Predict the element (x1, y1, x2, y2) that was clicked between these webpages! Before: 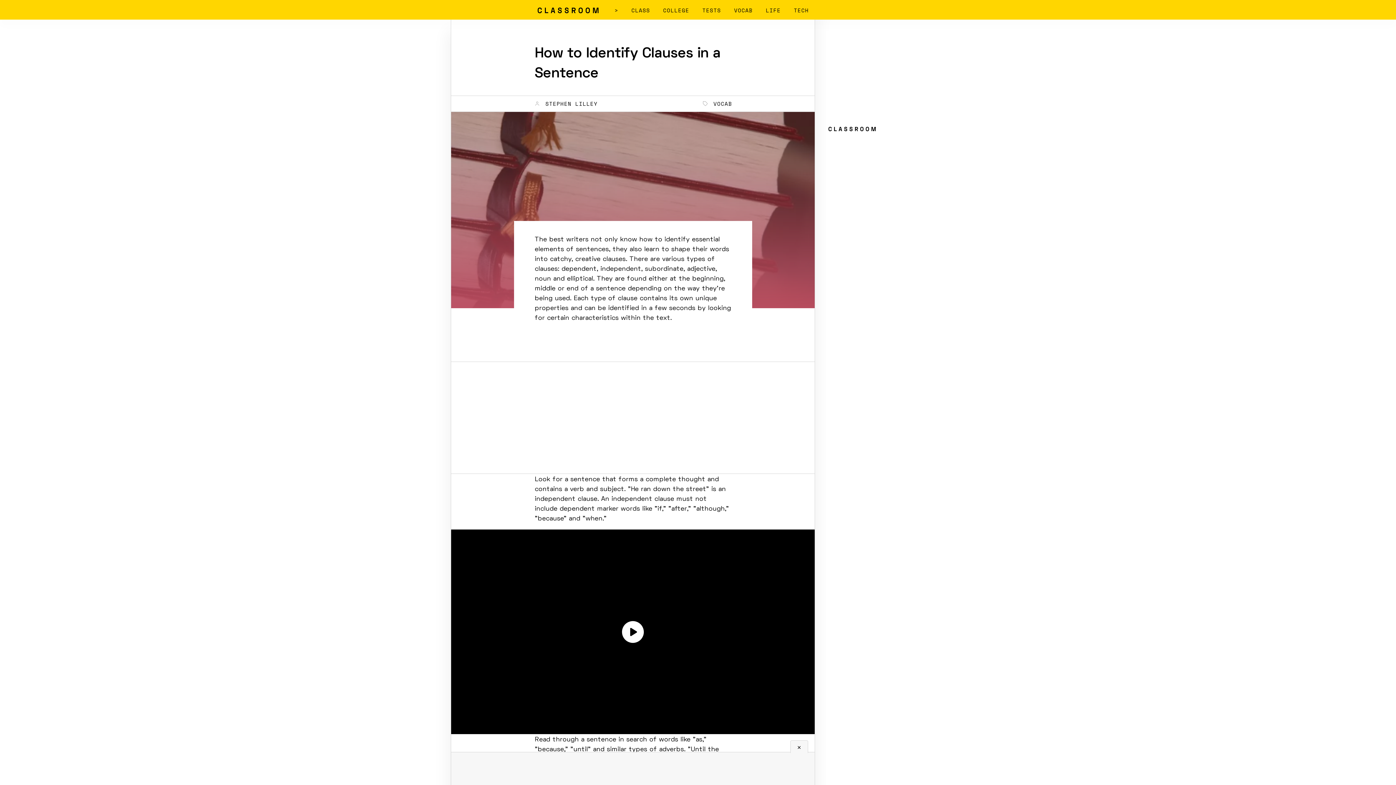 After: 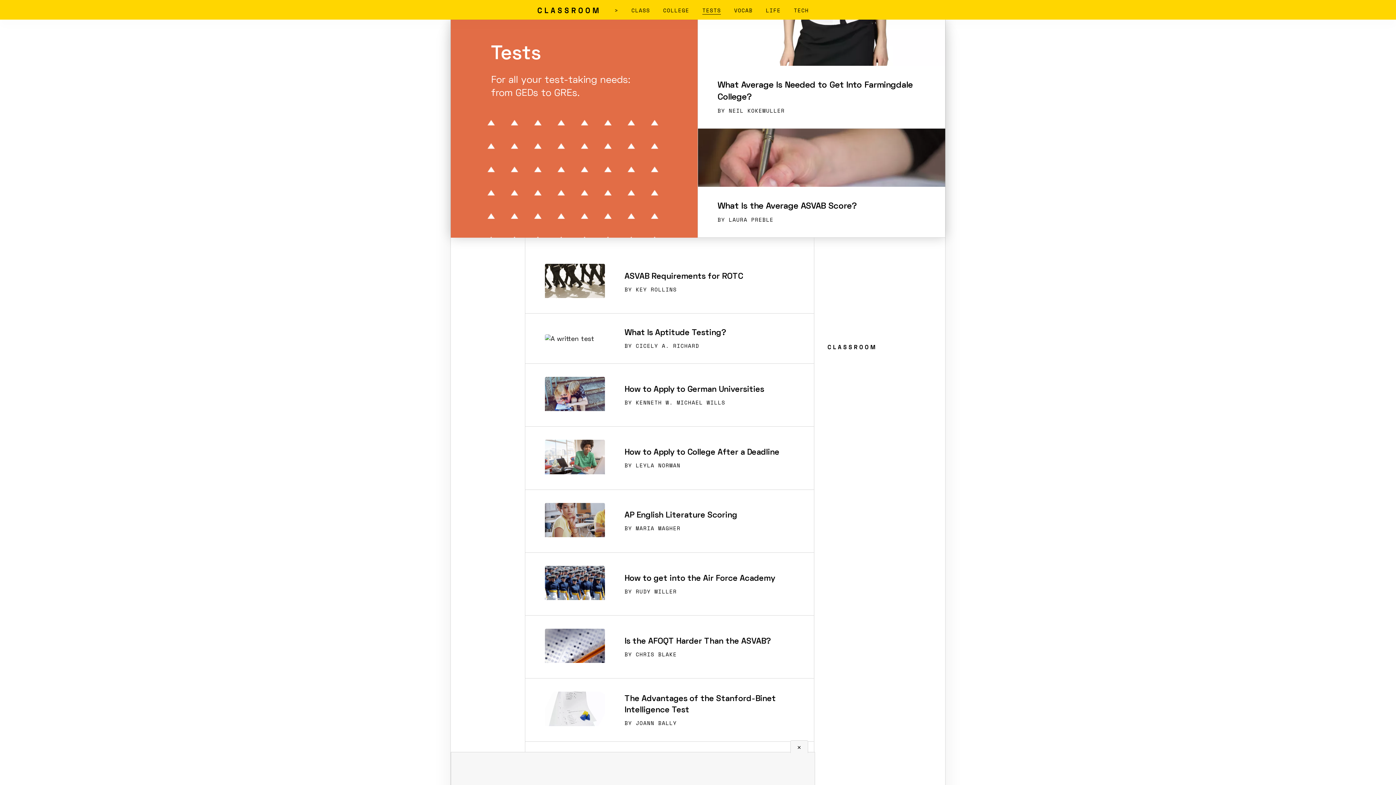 Action: label: TESTS bbox: (702, 6, 721, 14)